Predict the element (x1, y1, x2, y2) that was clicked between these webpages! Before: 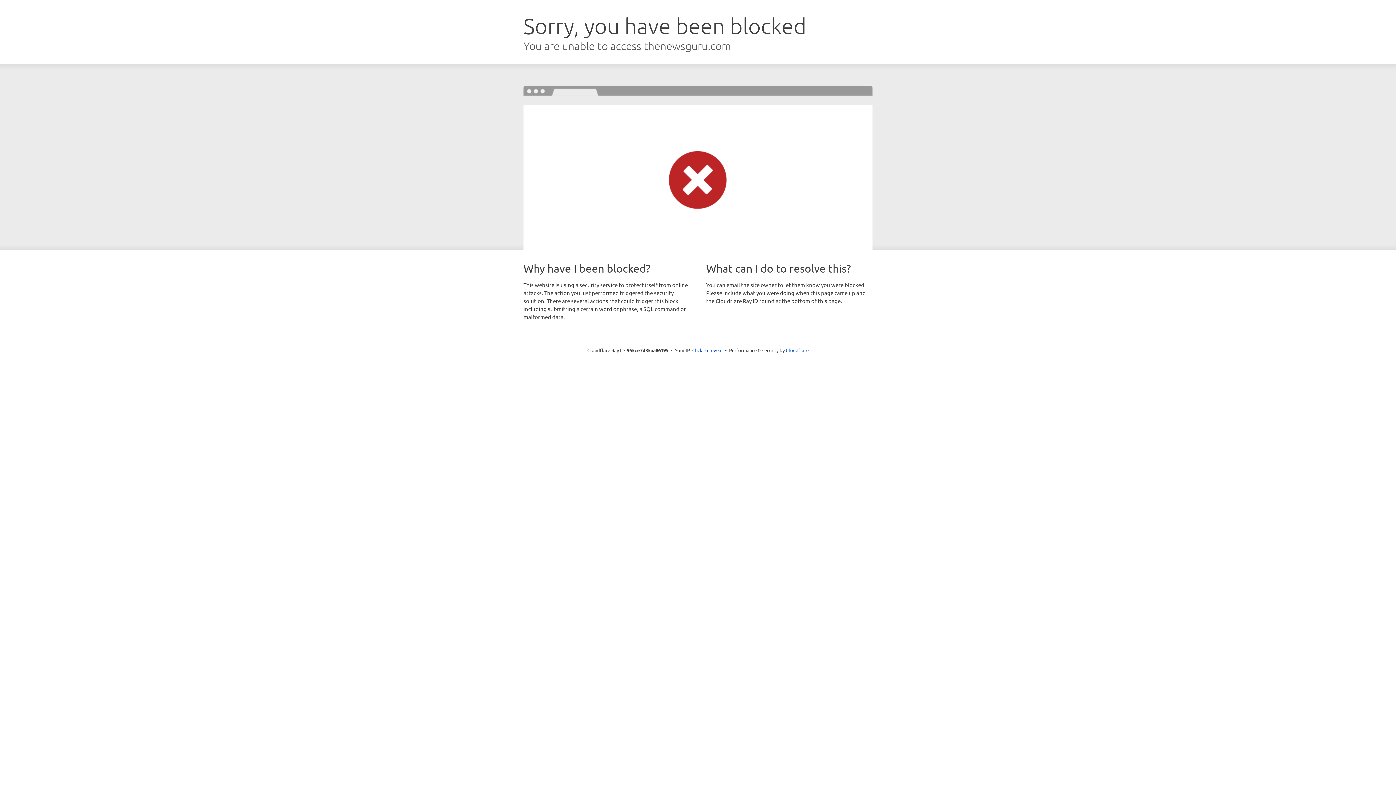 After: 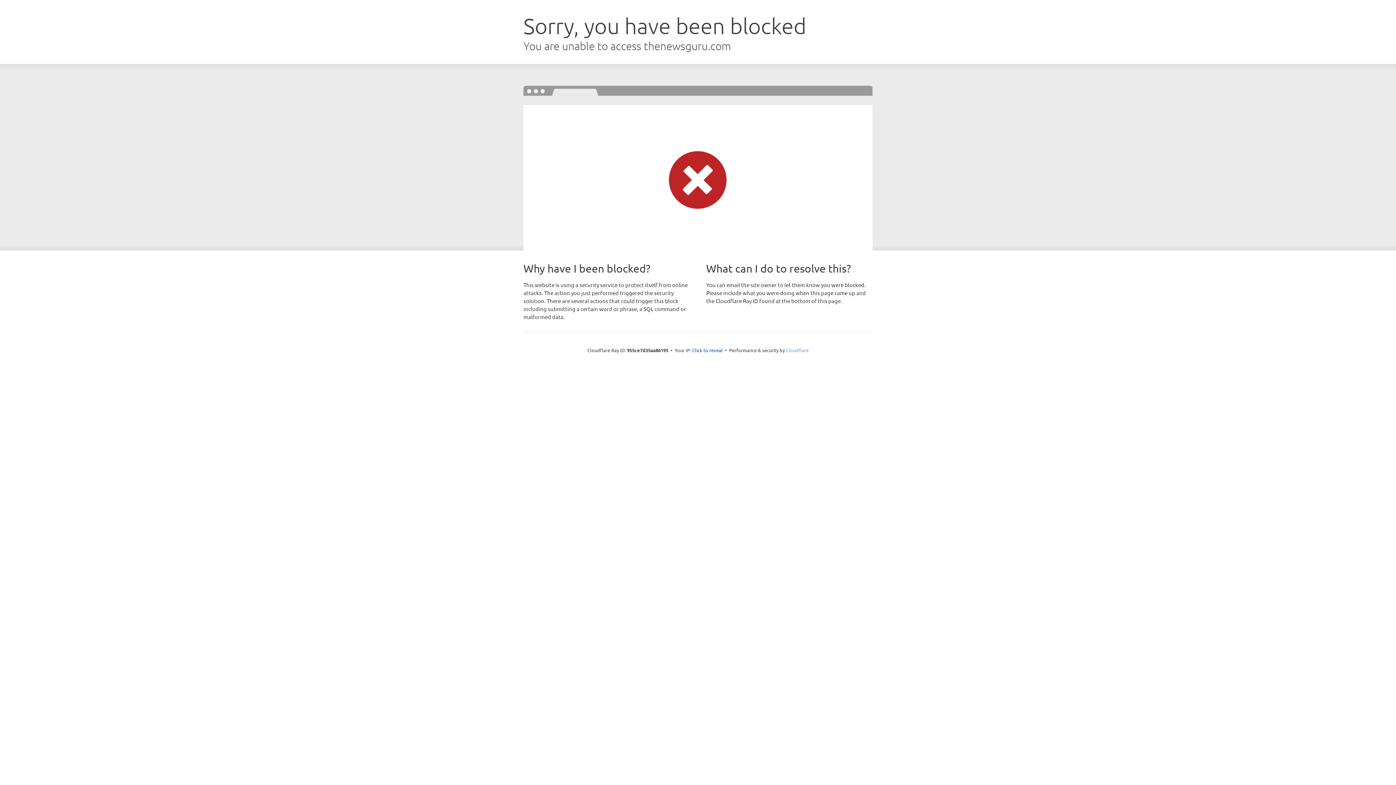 Action: label: Cloudflare bbox: (786, 347, 808, 353)